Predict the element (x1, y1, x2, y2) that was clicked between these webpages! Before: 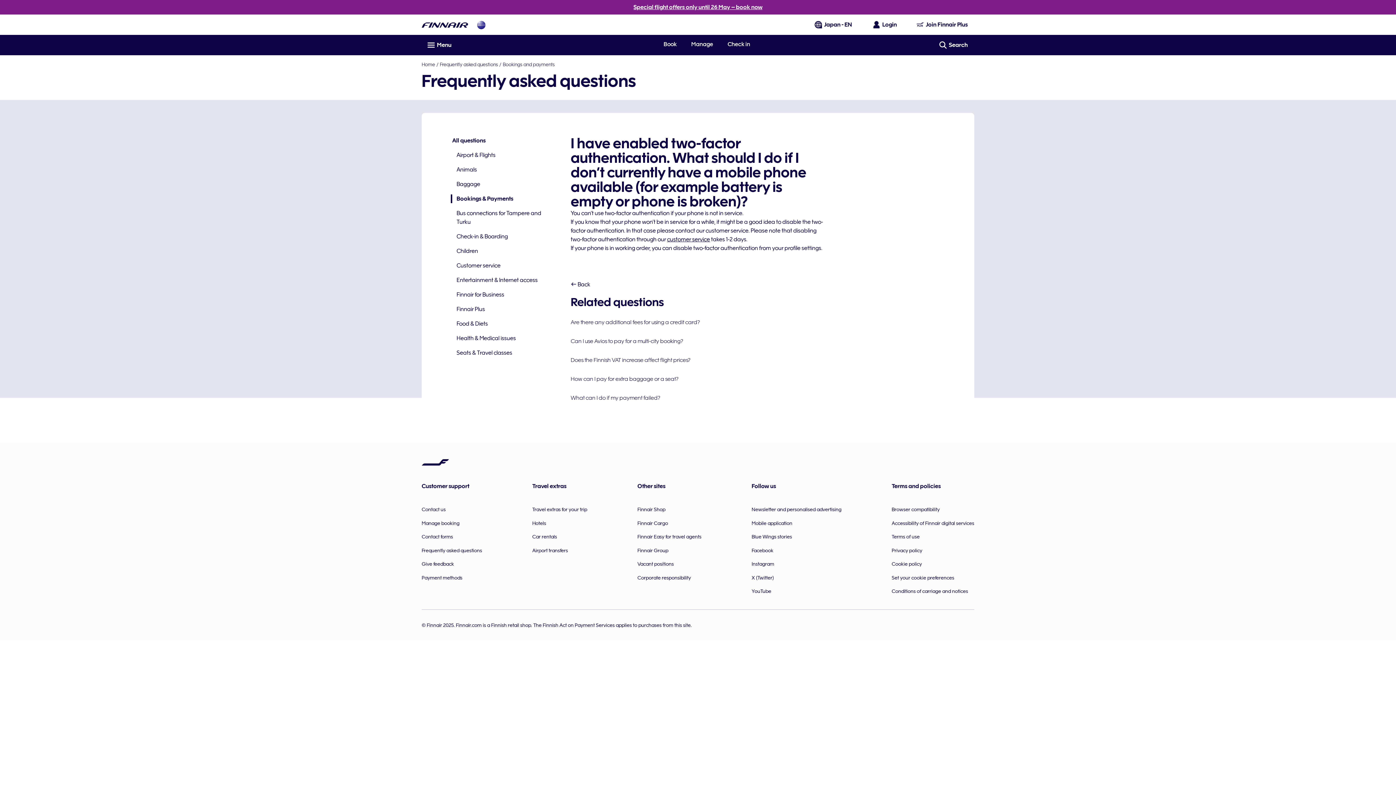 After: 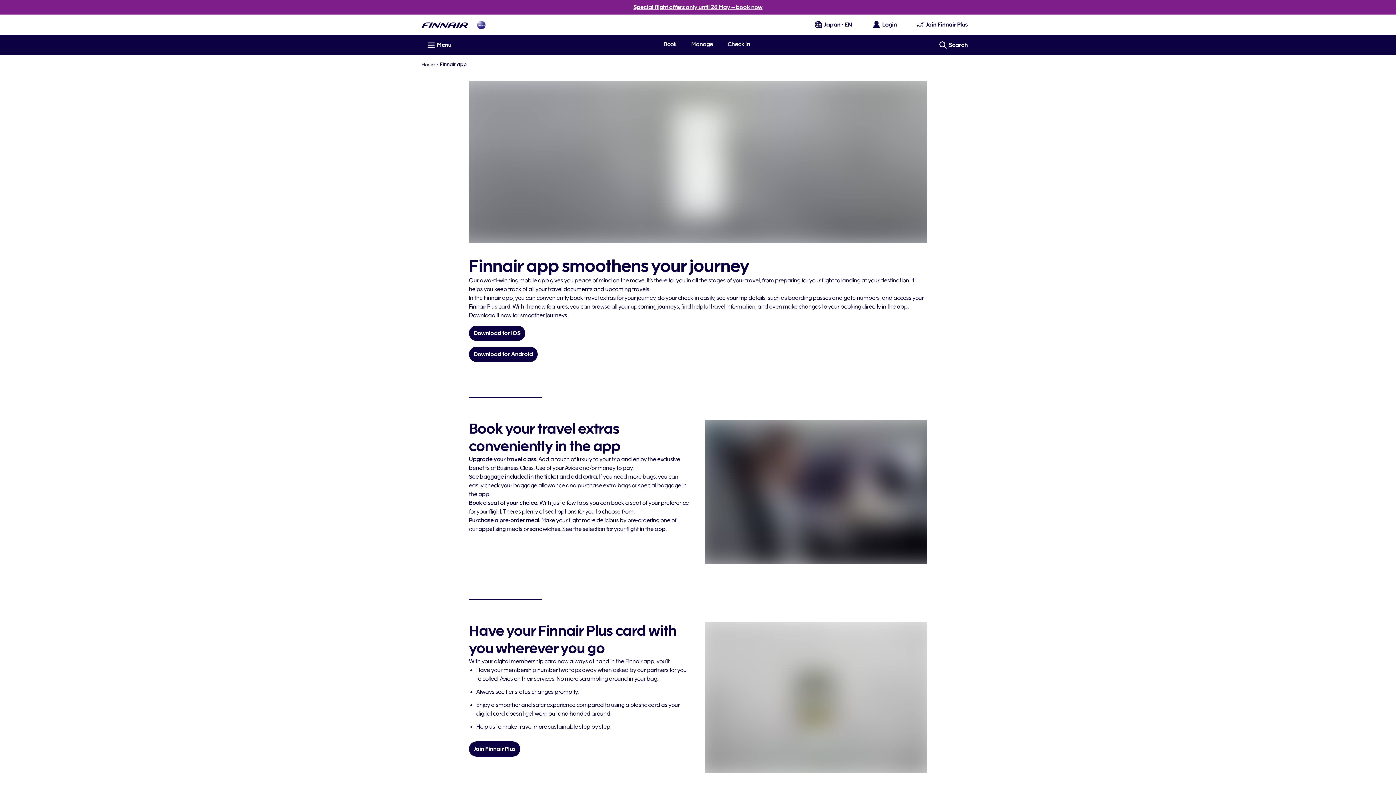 Action: bbox: (751, 516, 792, 529) label: Mobile application